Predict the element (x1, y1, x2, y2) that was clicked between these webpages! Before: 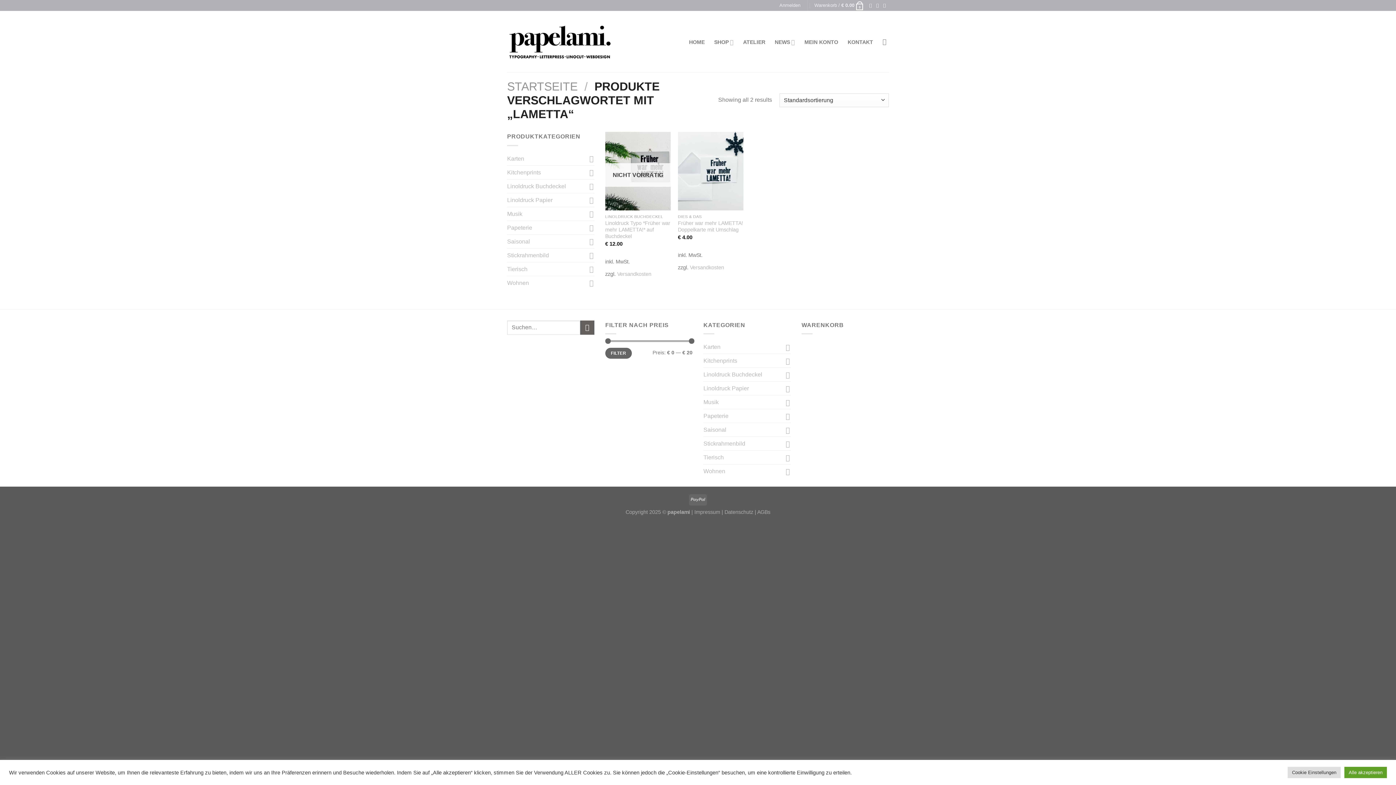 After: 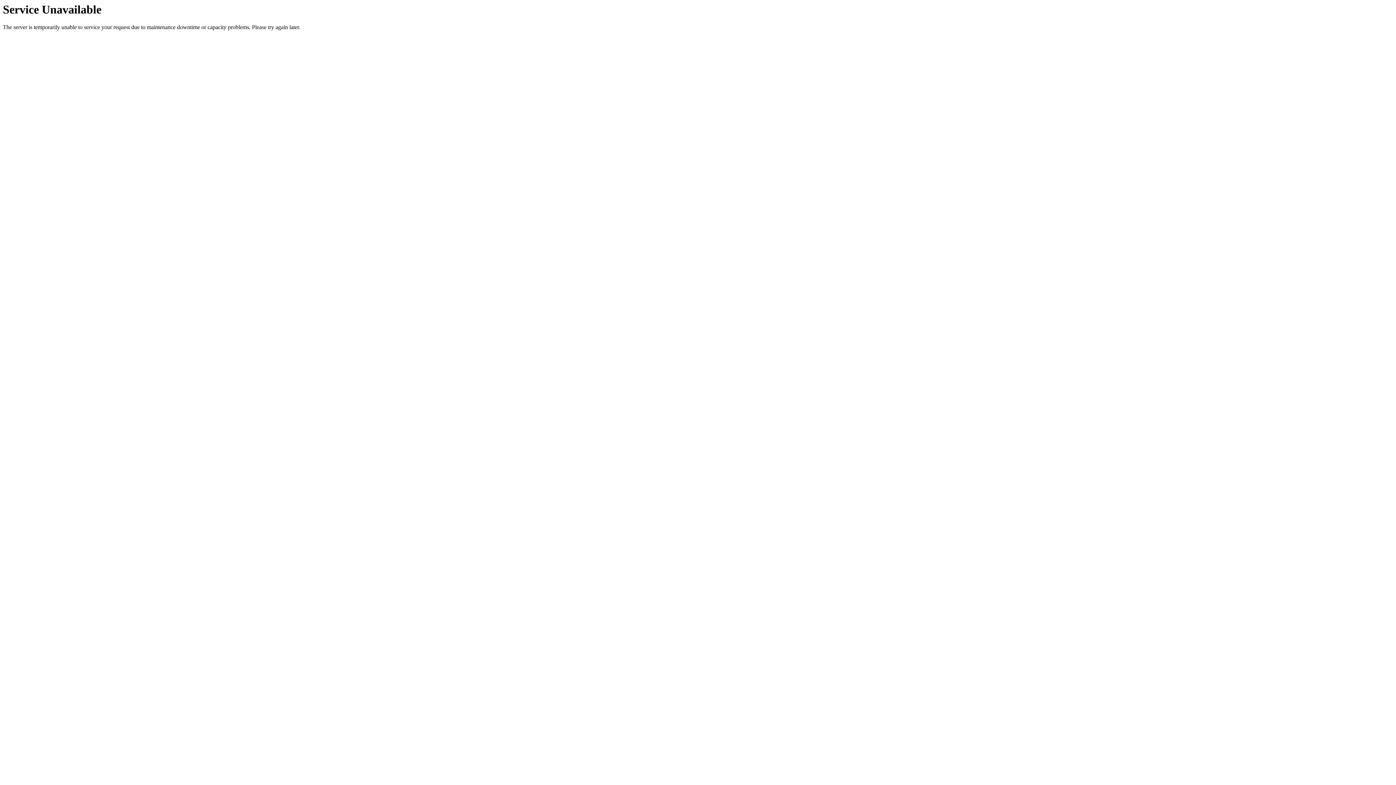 Action: label: STARTSEITE bbox: (507, 80, 577, 93)